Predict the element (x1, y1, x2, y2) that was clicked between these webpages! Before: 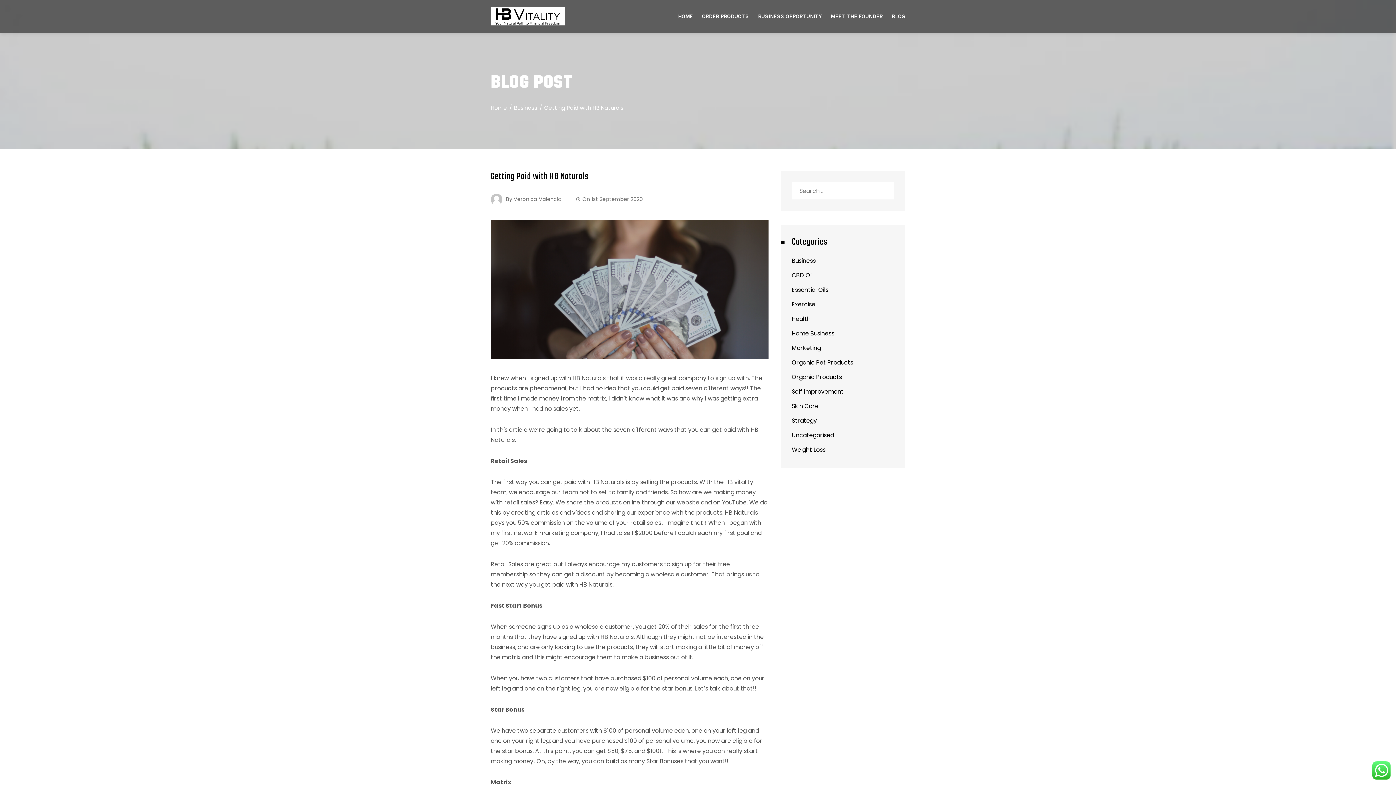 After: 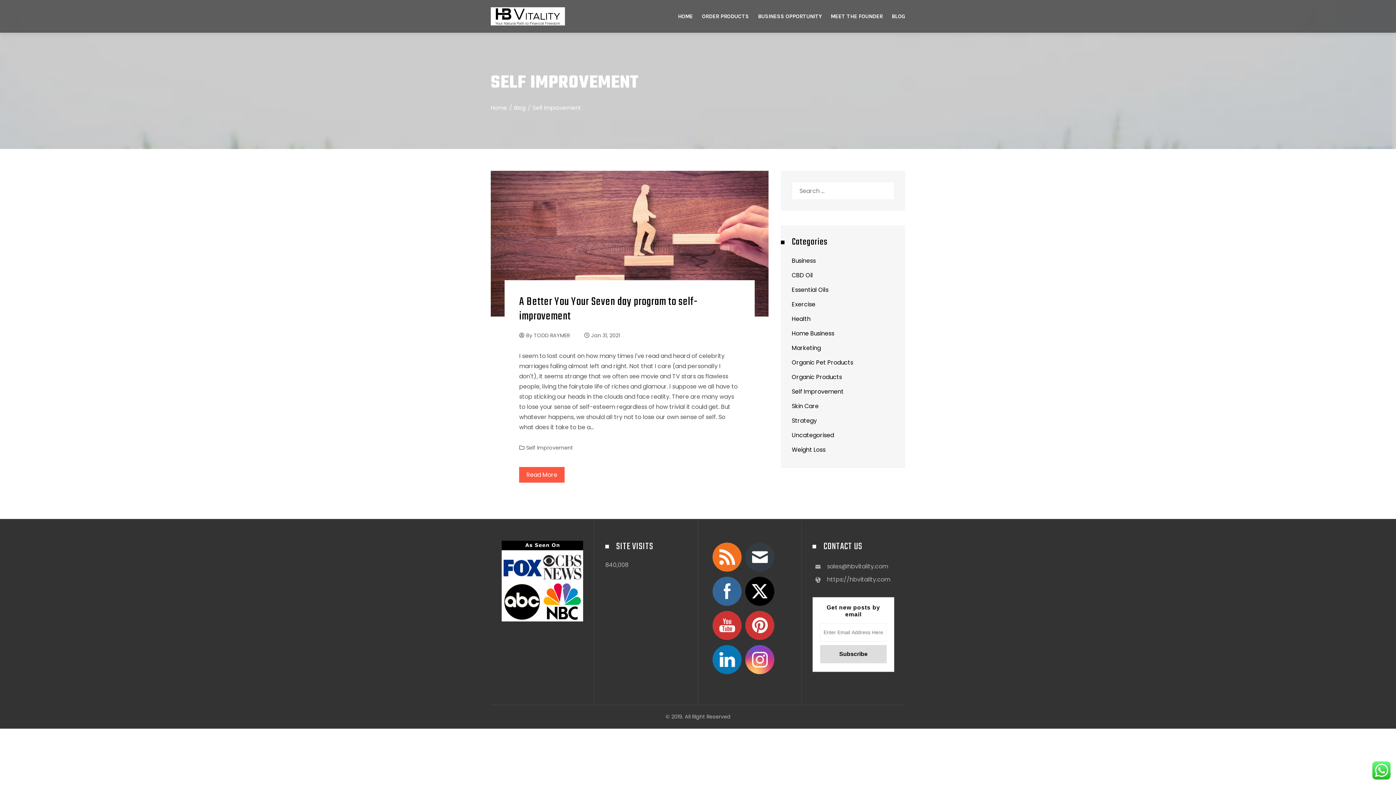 Action: bbox: (792, 387, 844, 396) label: Self Improvement